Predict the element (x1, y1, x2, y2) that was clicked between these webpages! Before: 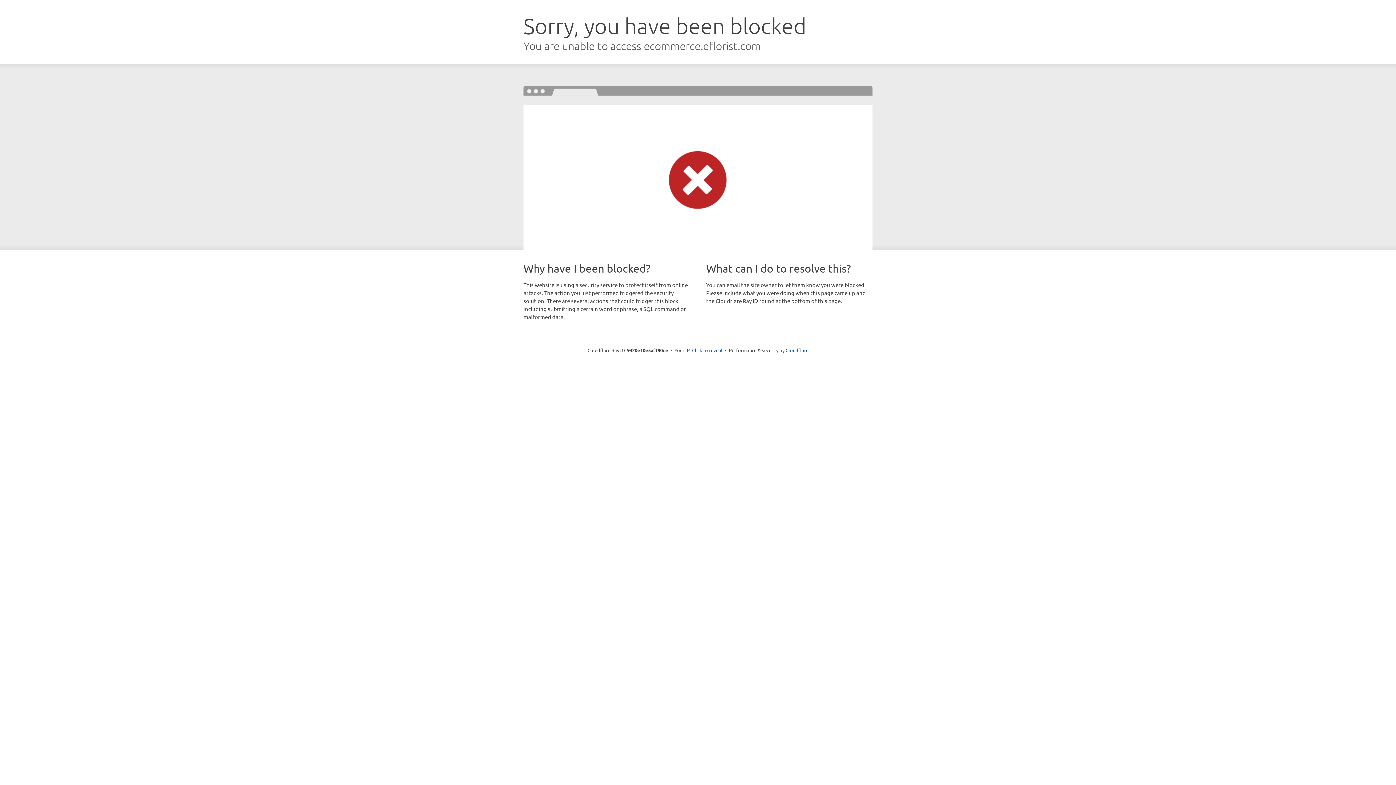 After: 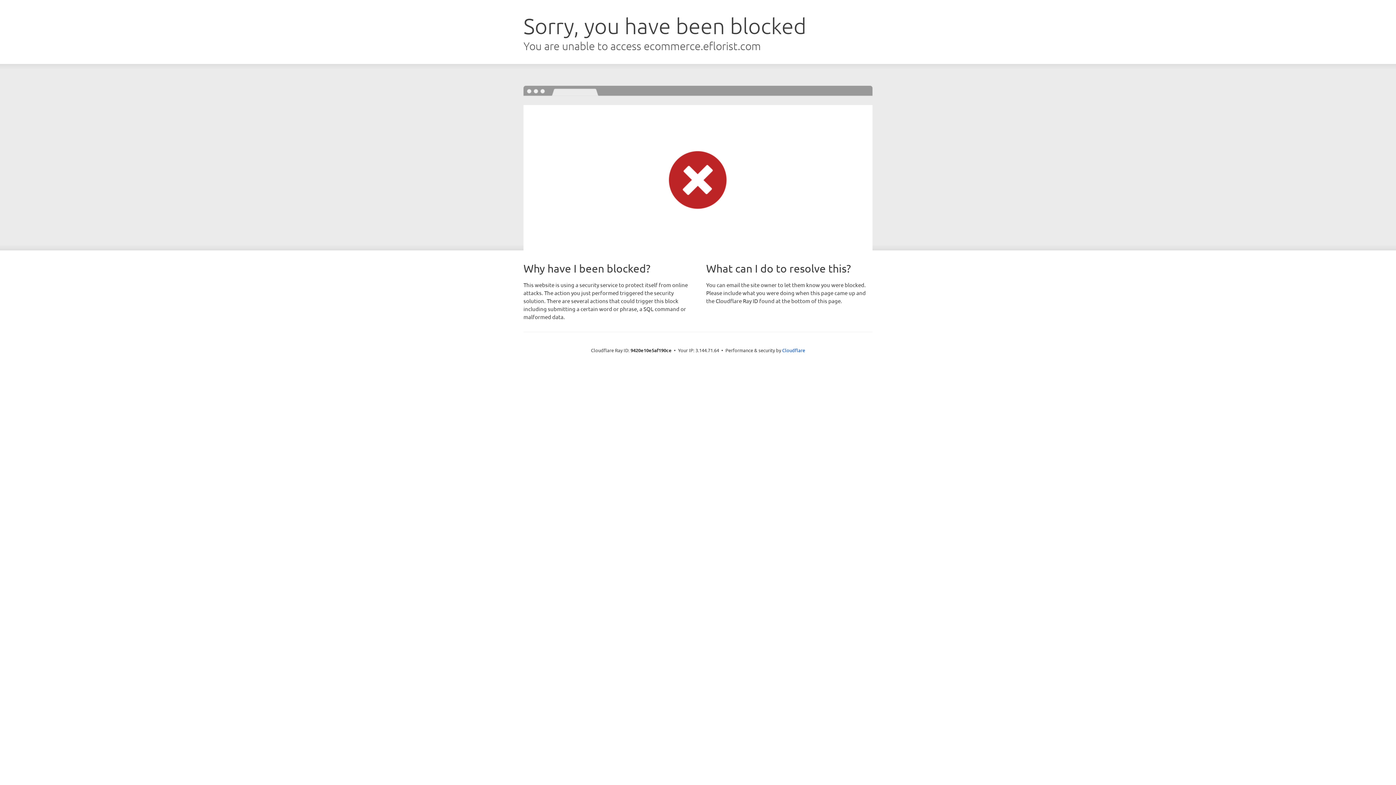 Action: bbox: (692, 346, 722, 353) label: Click to reveal